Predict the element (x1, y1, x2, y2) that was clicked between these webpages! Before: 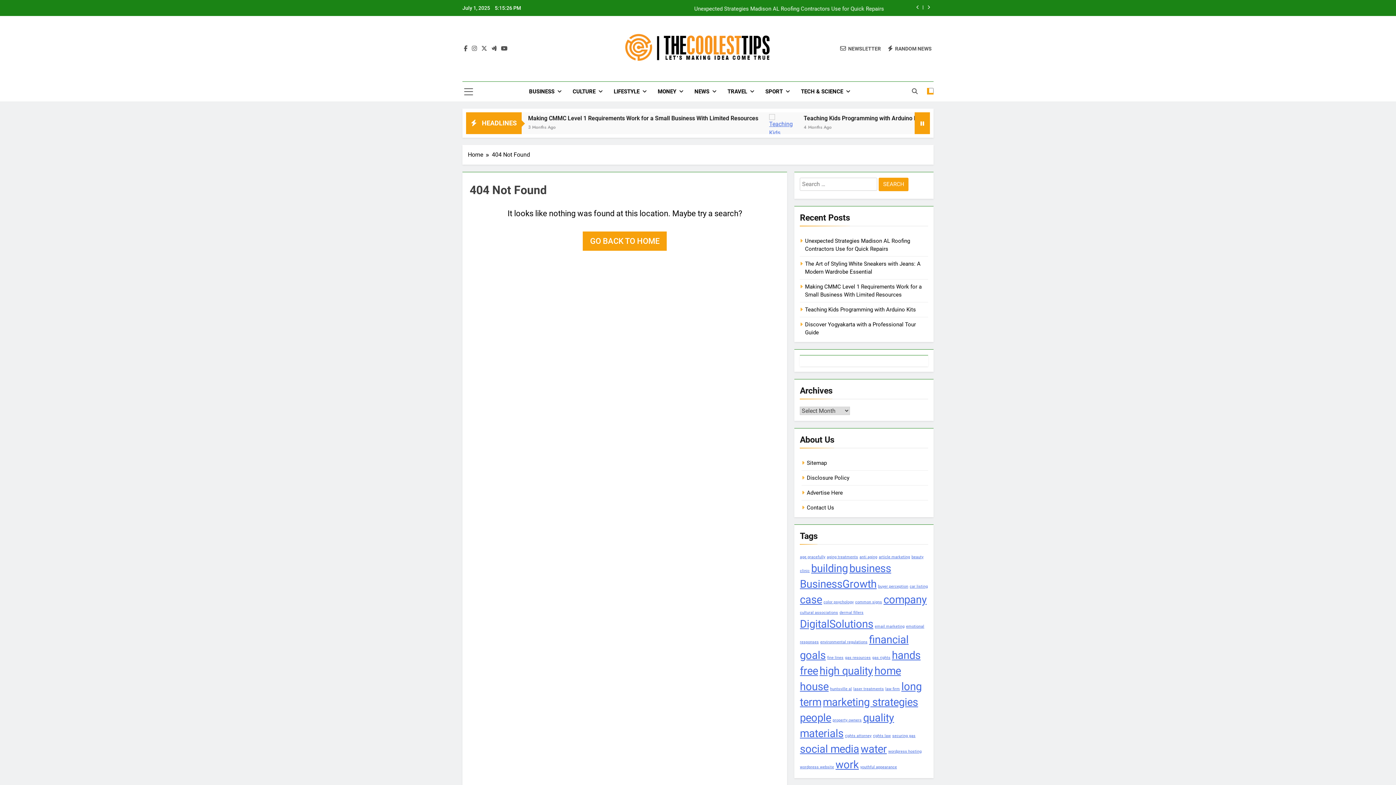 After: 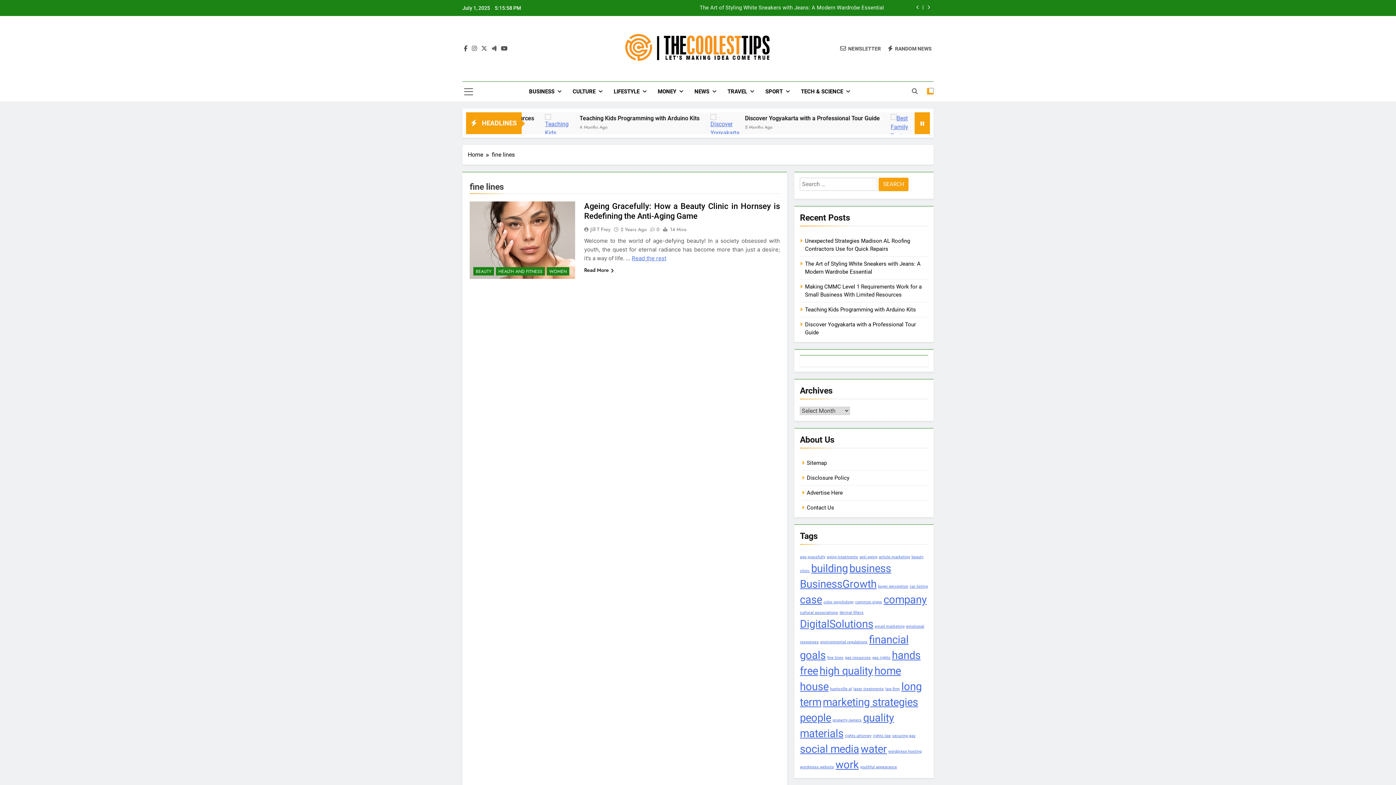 Action: label: fine lines (1 item) bbox: (827, 655, 843, 660)